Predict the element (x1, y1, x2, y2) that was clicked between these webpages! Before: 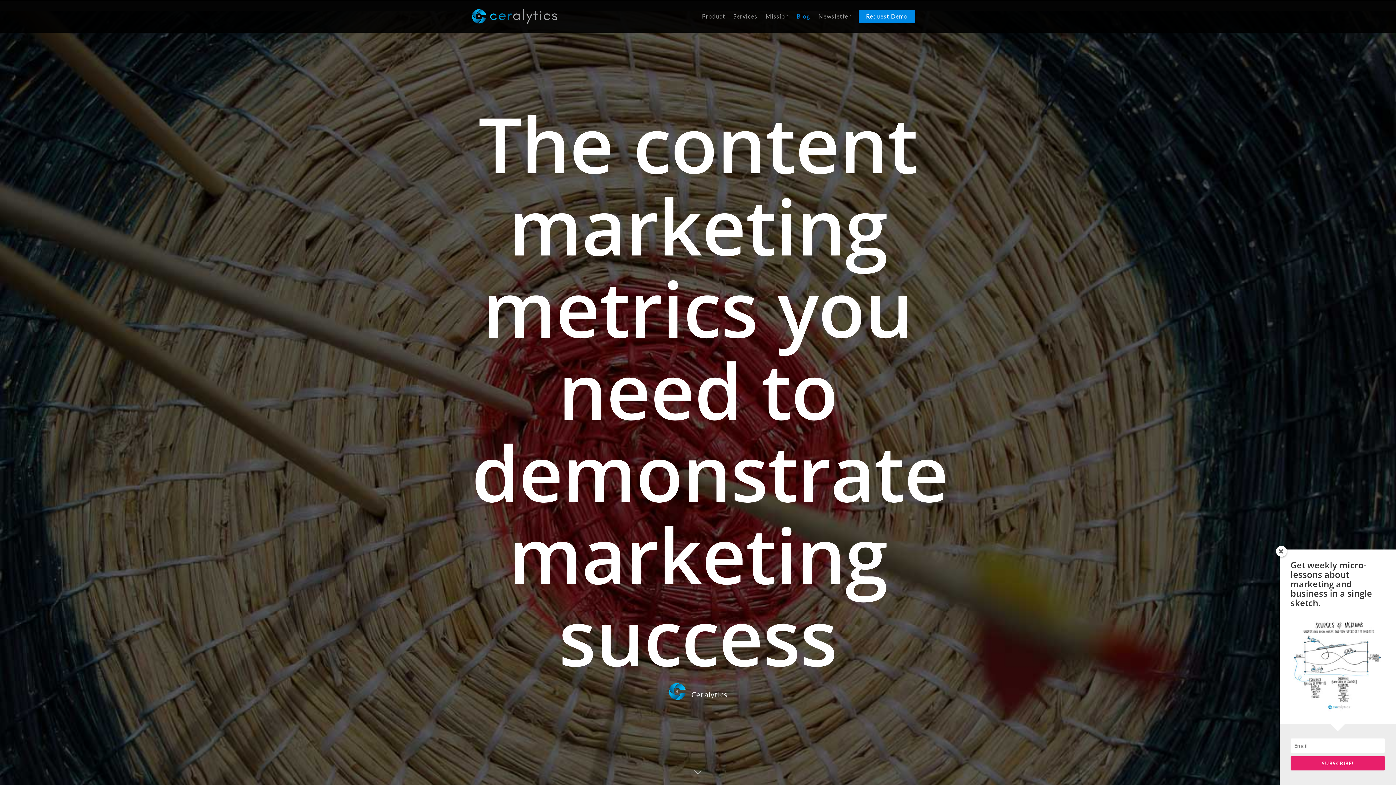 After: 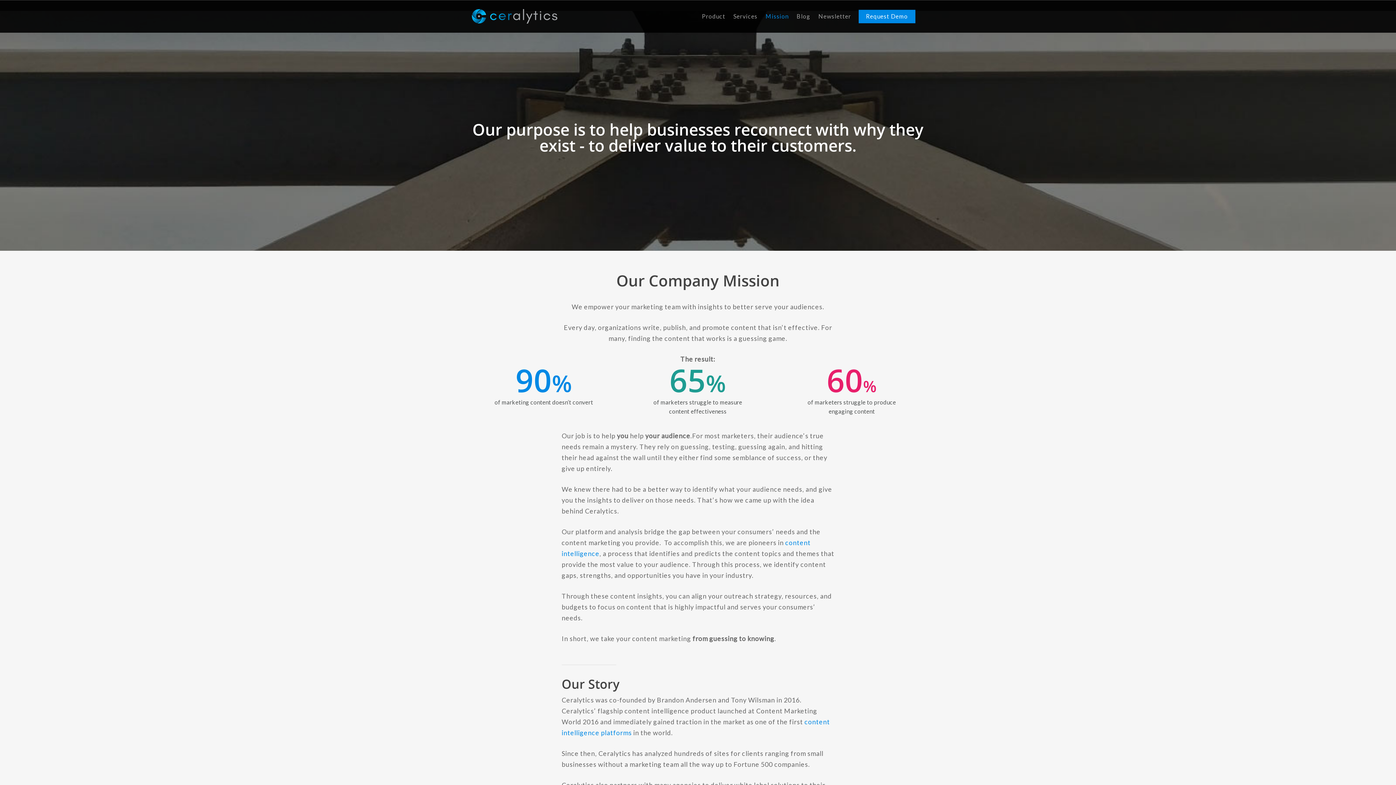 Action: bbox: (762, 9, 792, 32) label: Mission